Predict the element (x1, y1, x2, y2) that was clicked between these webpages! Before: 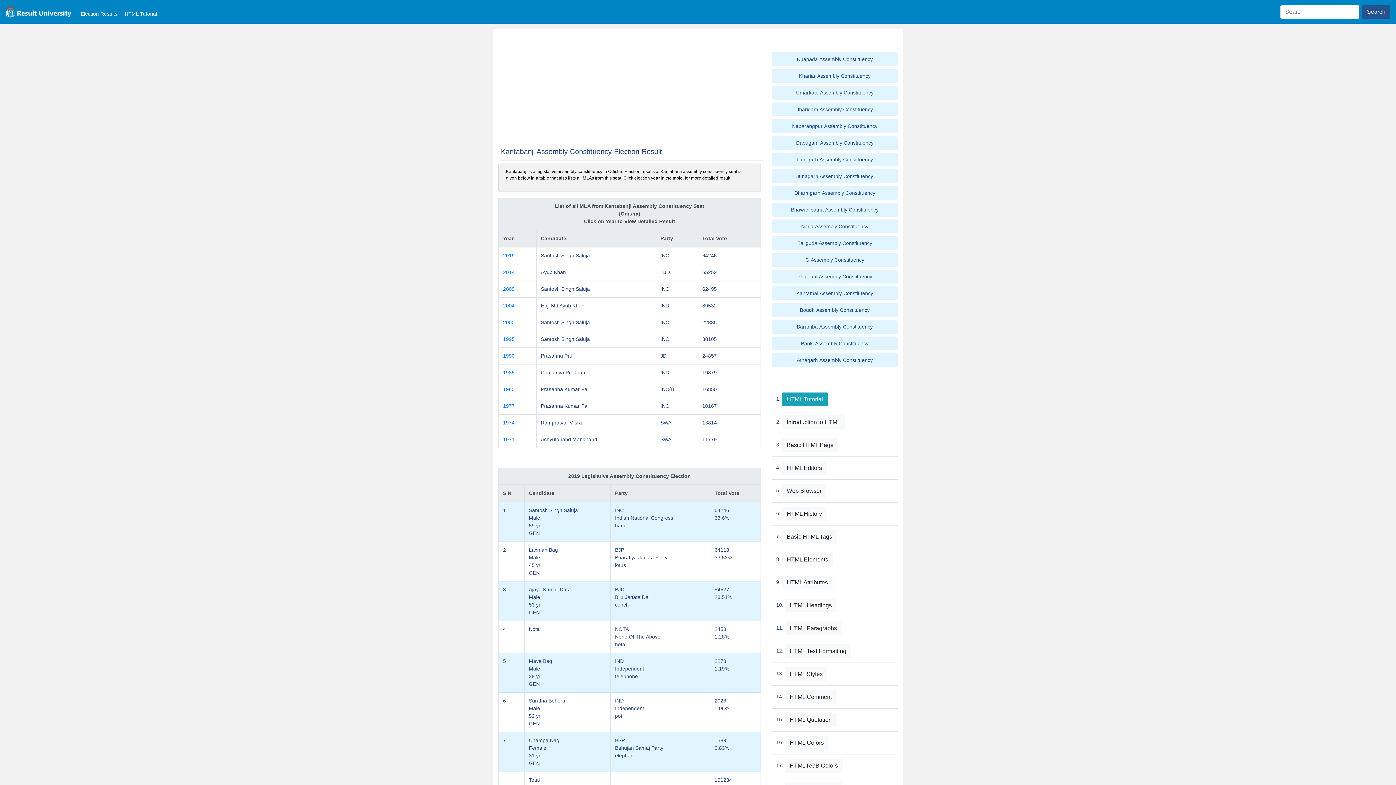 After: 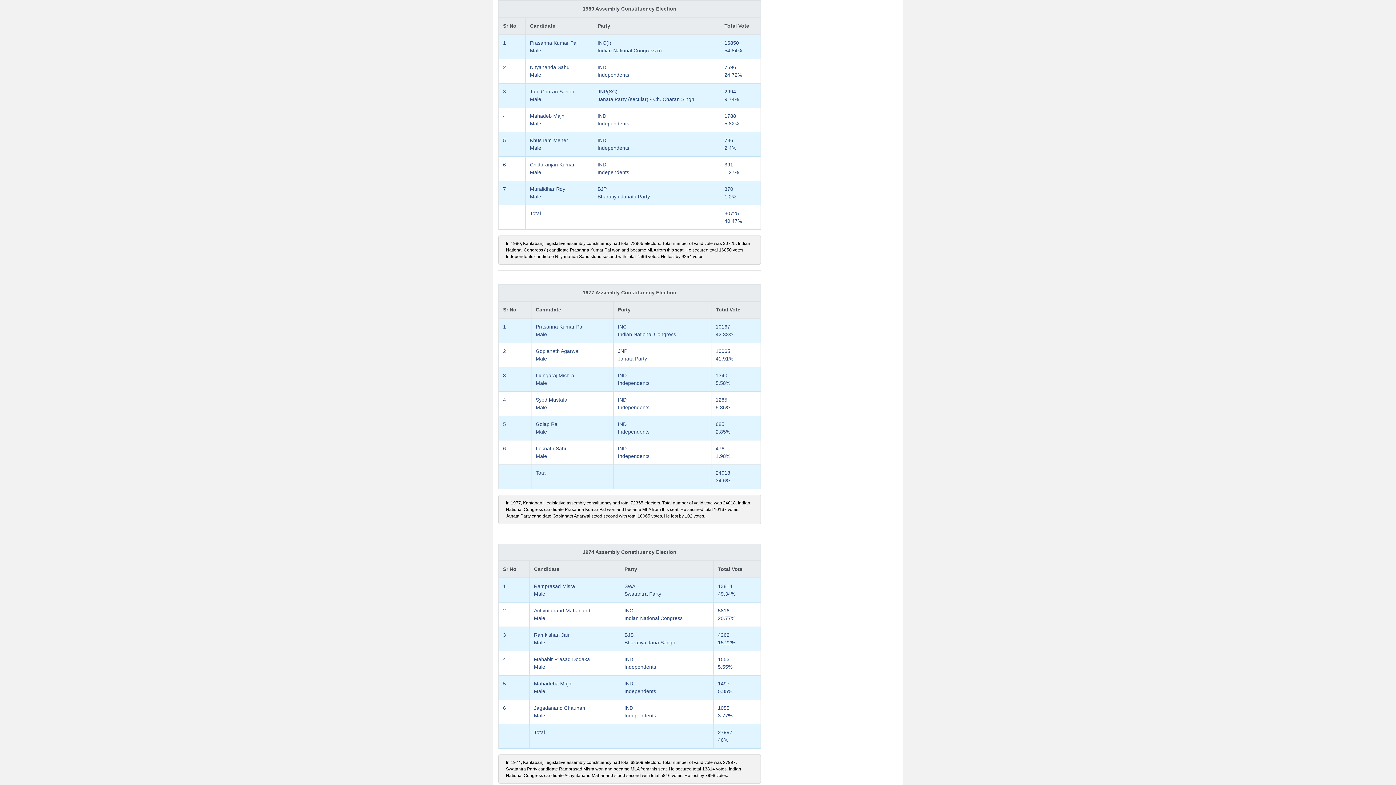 Action: bbox: (503, 386, 514, 392) label: 1980